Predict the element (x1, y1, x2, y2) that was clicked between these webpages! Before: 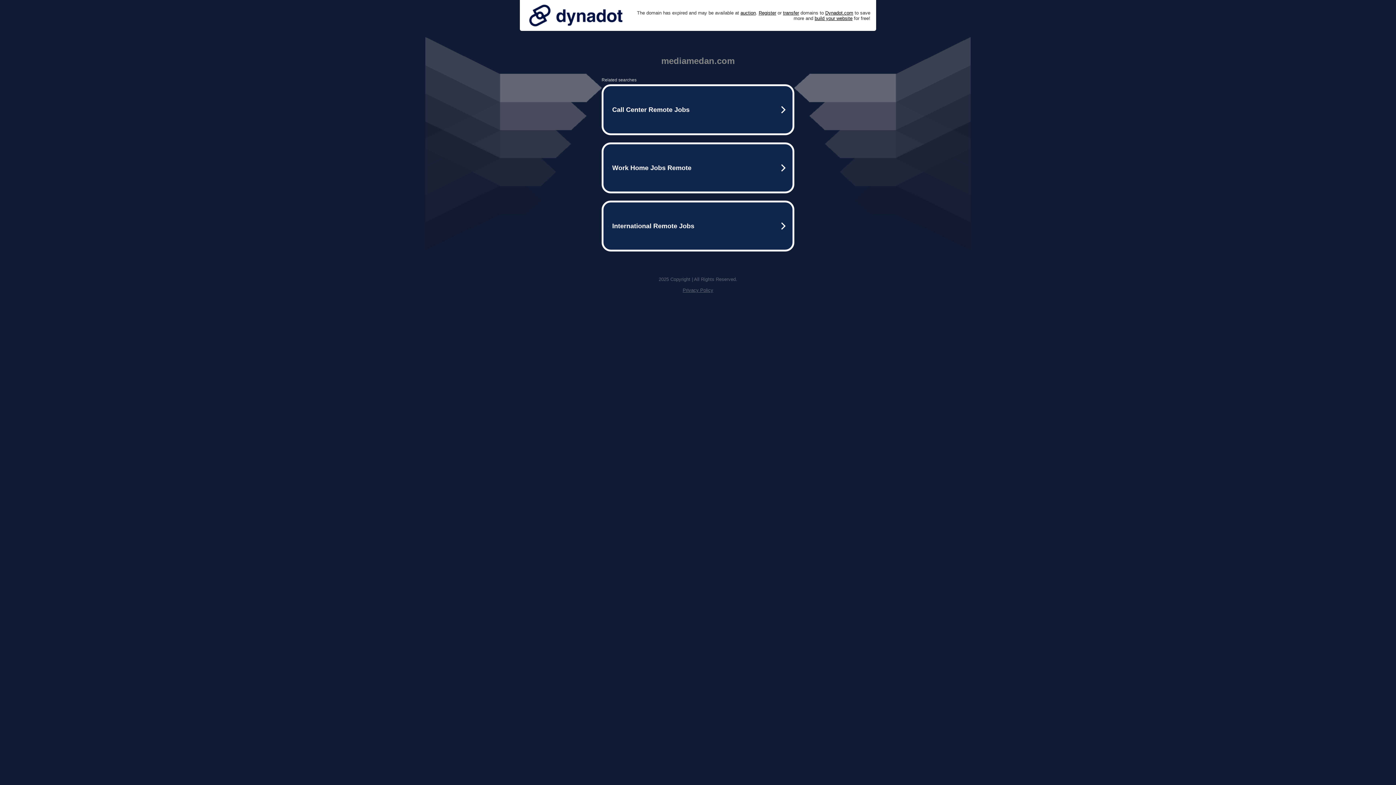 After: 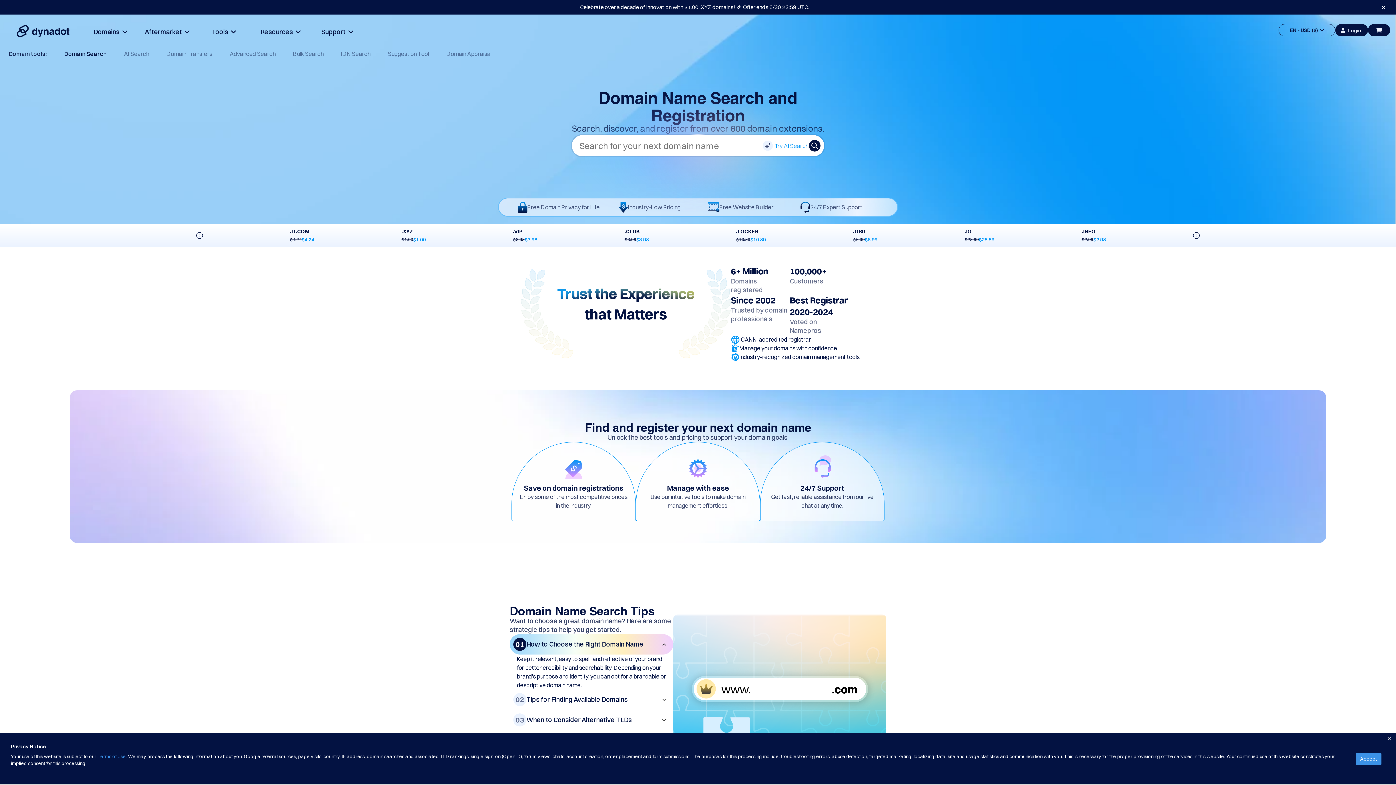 Action: label: Register bbox: (758, 10, 776, 15)